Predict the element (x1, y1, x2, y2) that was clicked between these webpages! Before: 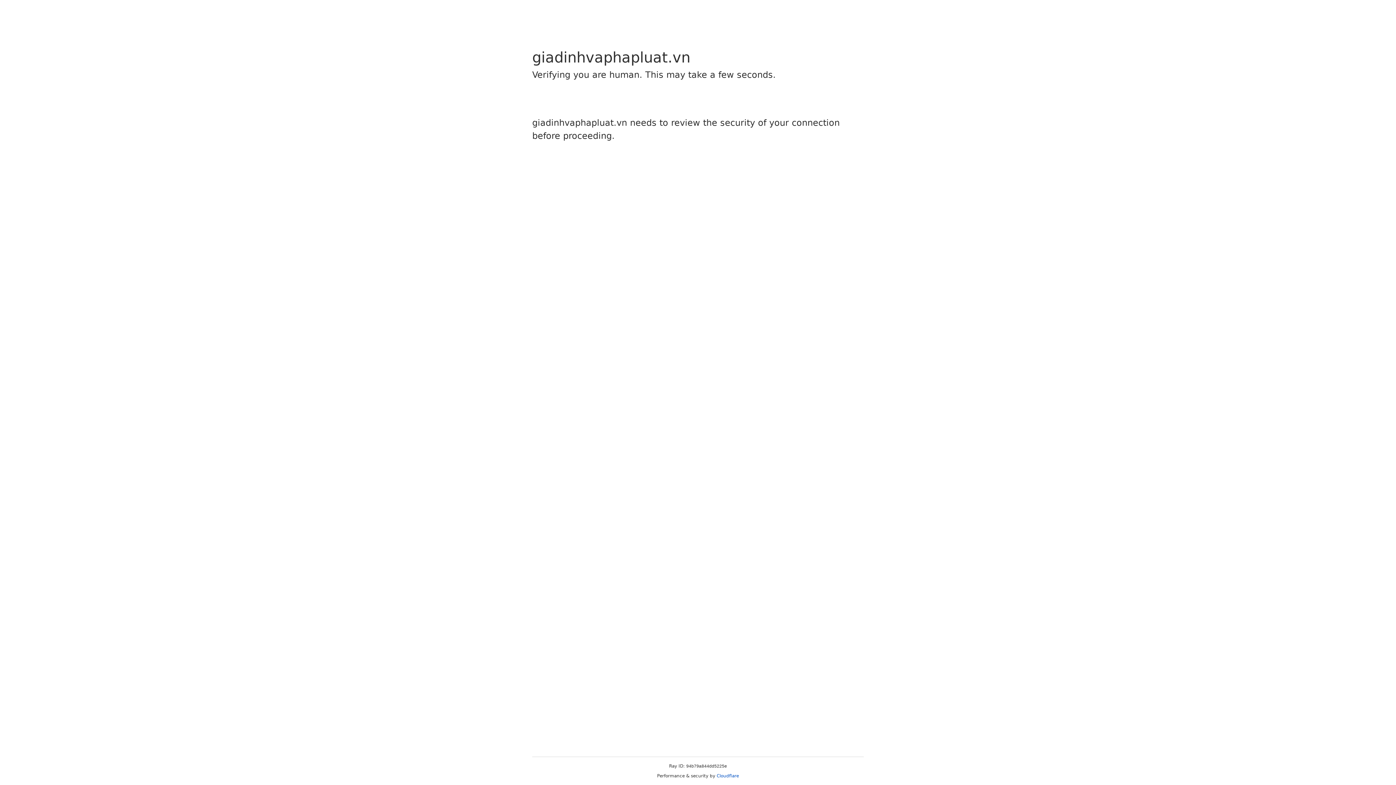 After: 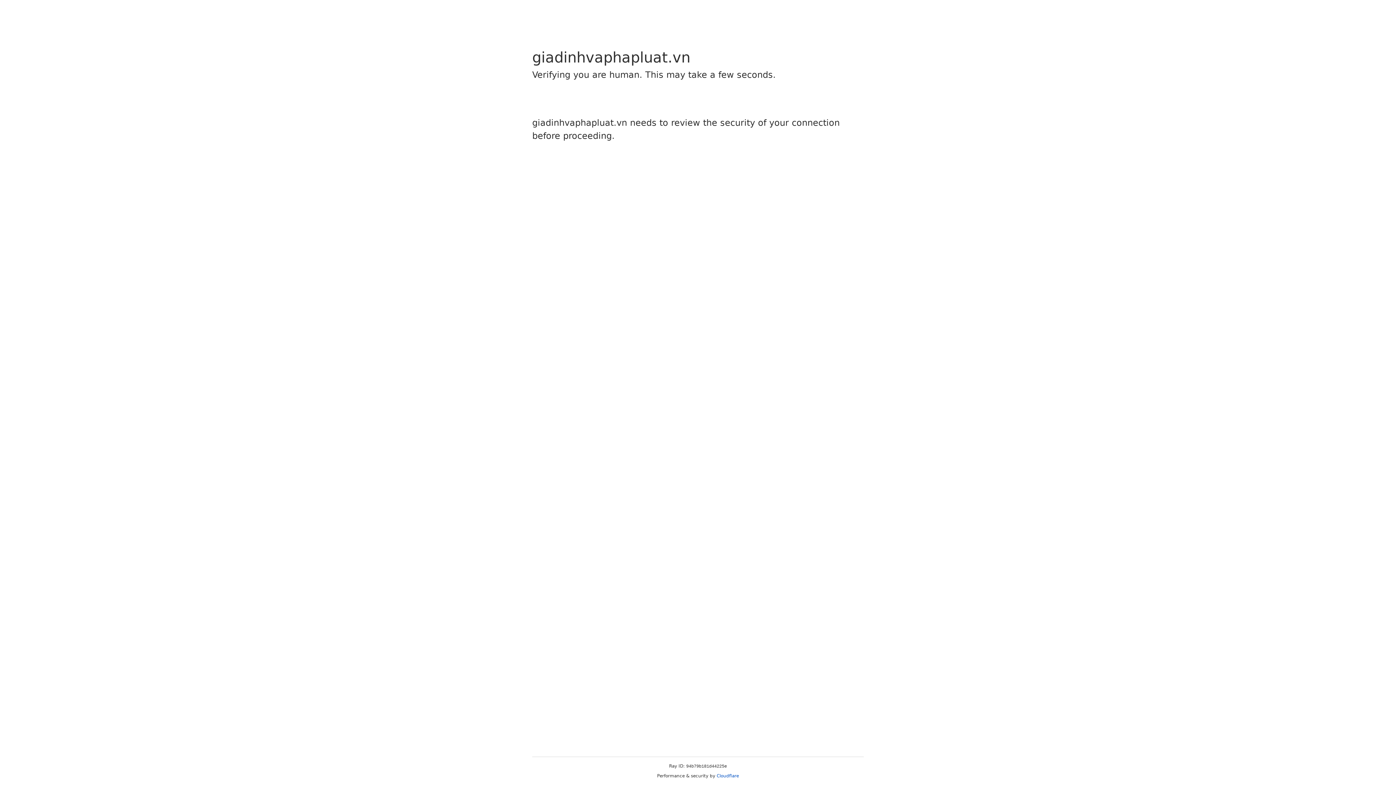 Action: label: Cloudflare bbox: (716, 773, 739, 778)